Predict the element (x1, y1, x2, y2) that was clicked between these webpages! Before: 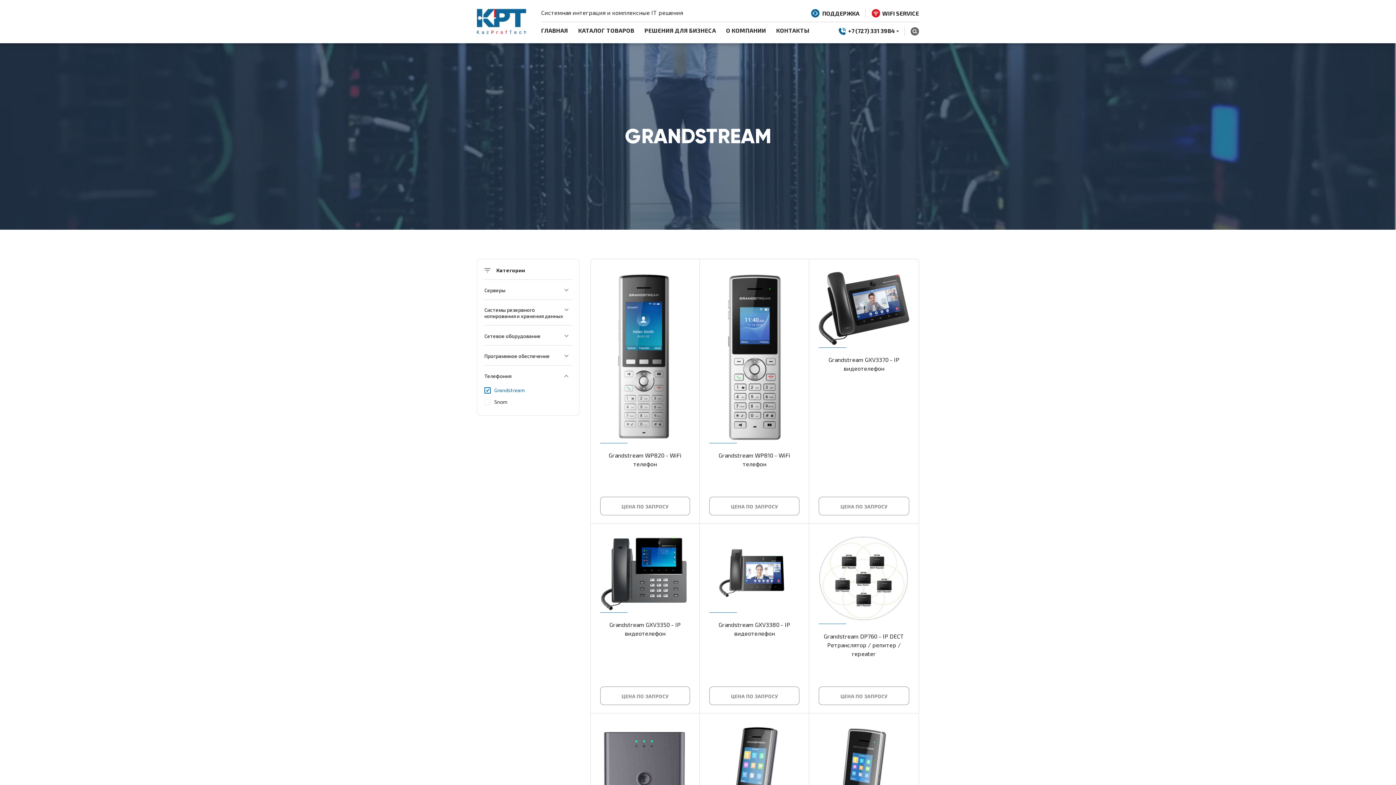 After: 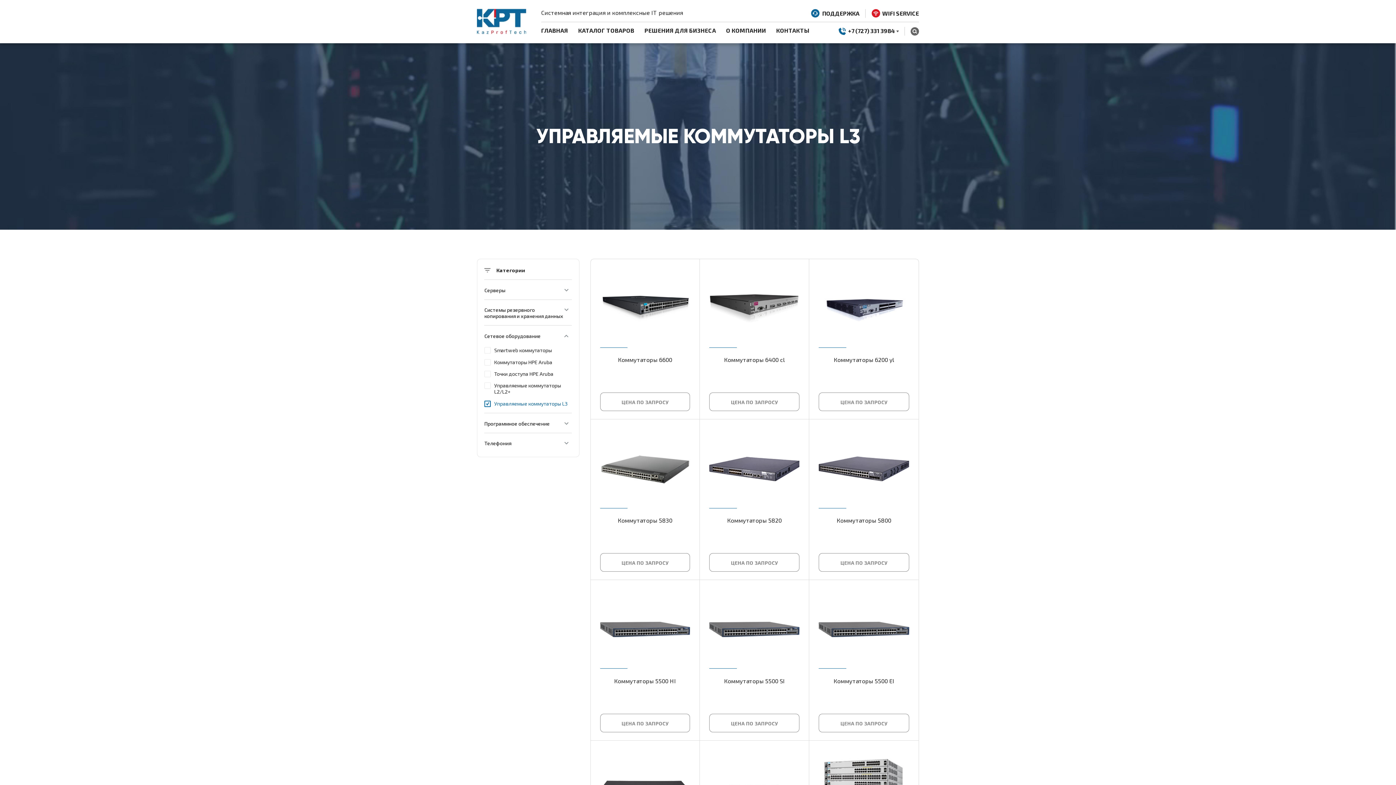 Action: bbox: (484, 345, 572, 345)